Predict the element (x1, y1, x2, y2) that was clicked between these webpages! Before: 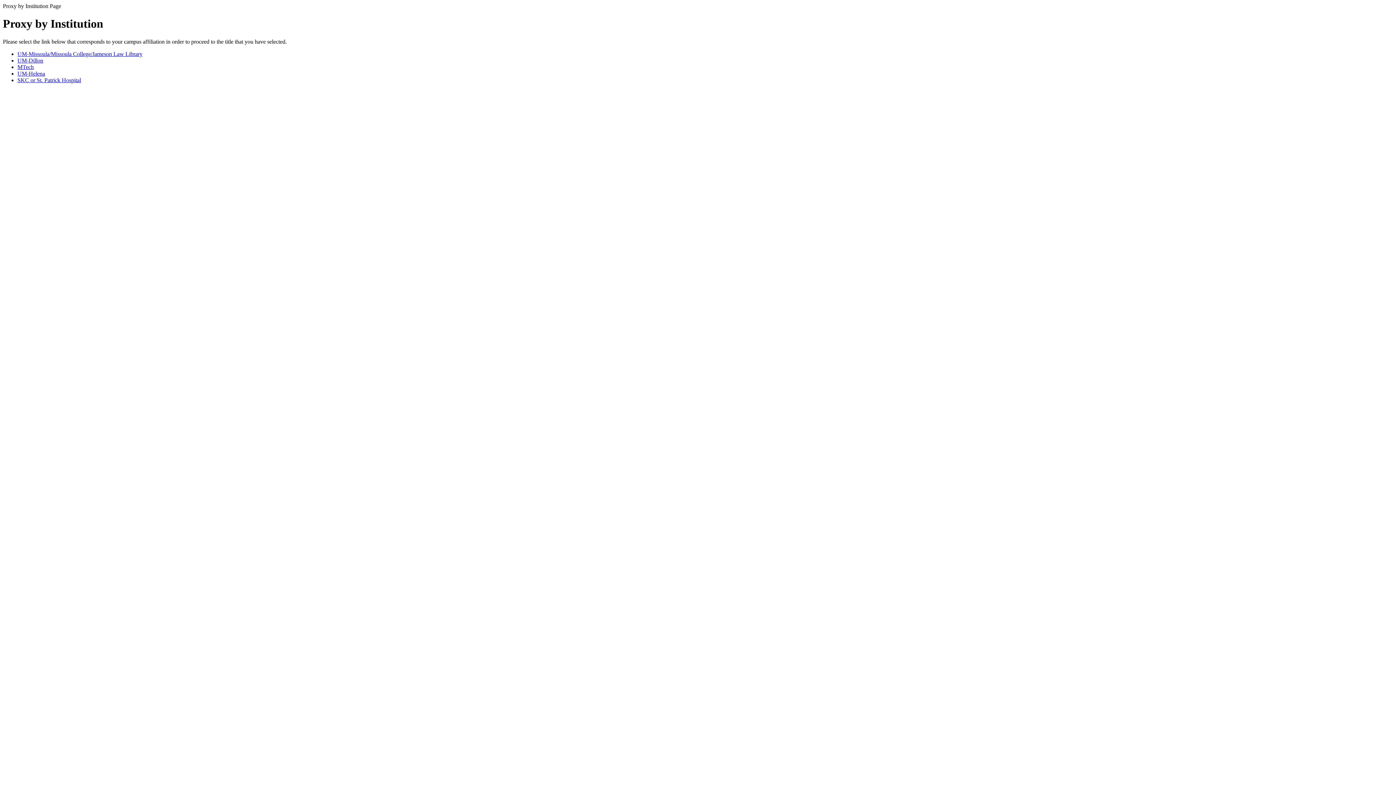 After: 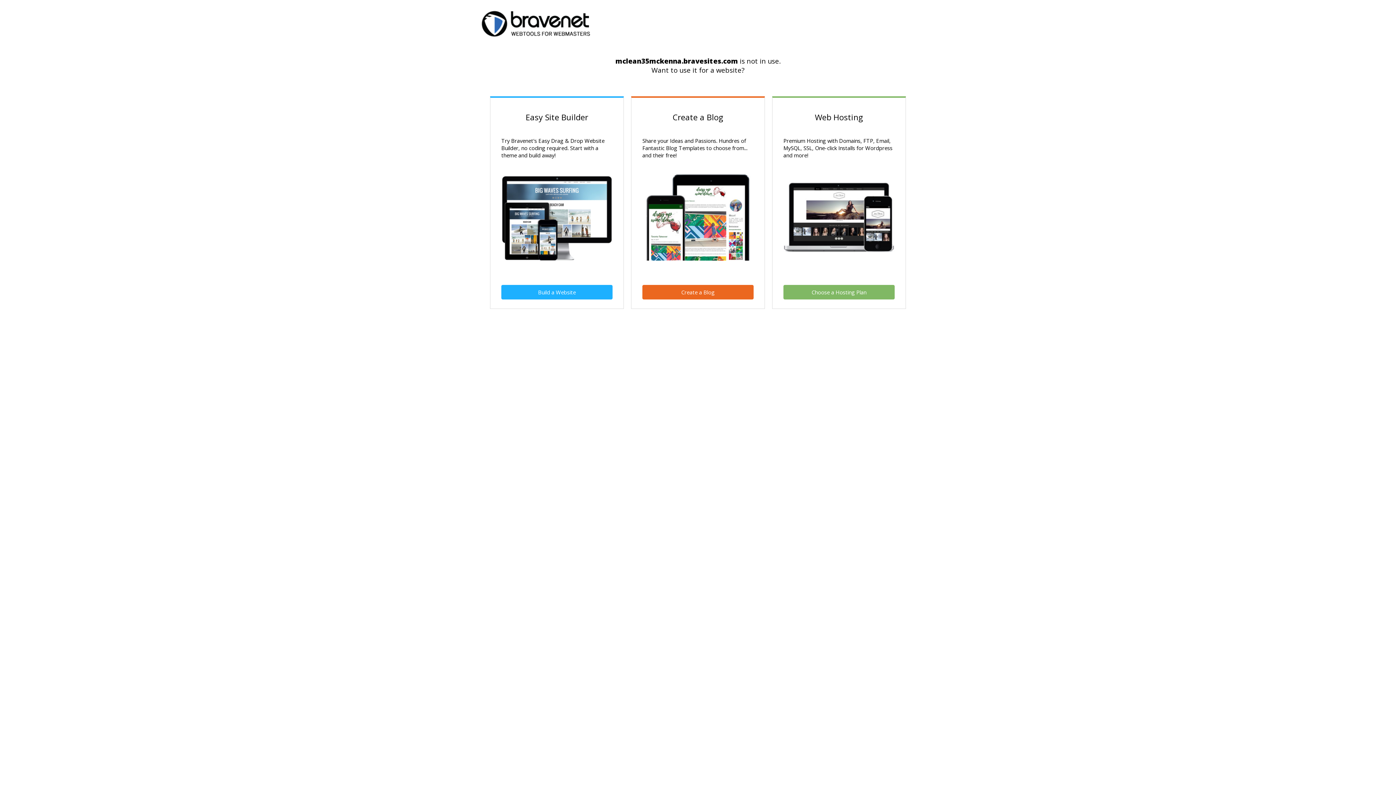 Action: label: SKC or St. Patrick Hospital bbox: (17, 77, 81, 83)